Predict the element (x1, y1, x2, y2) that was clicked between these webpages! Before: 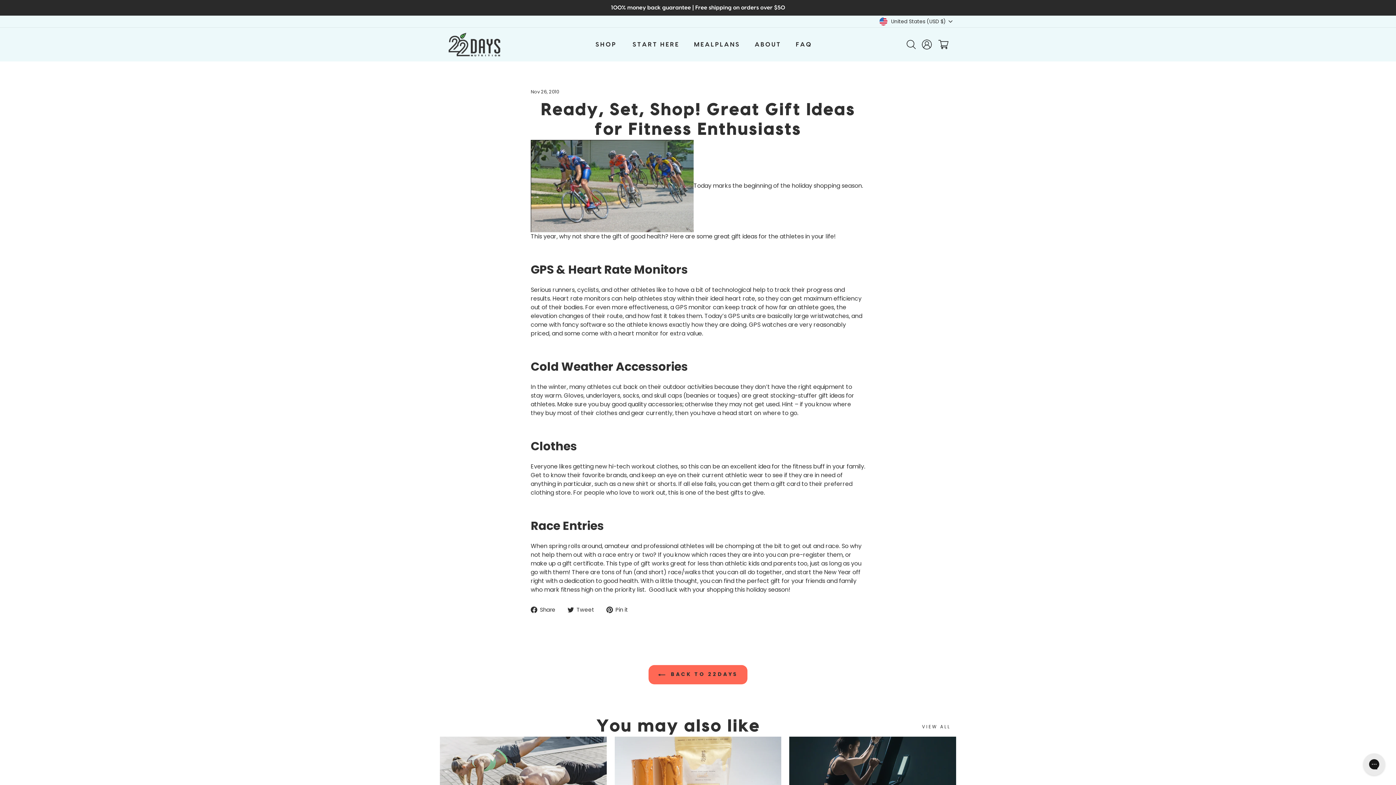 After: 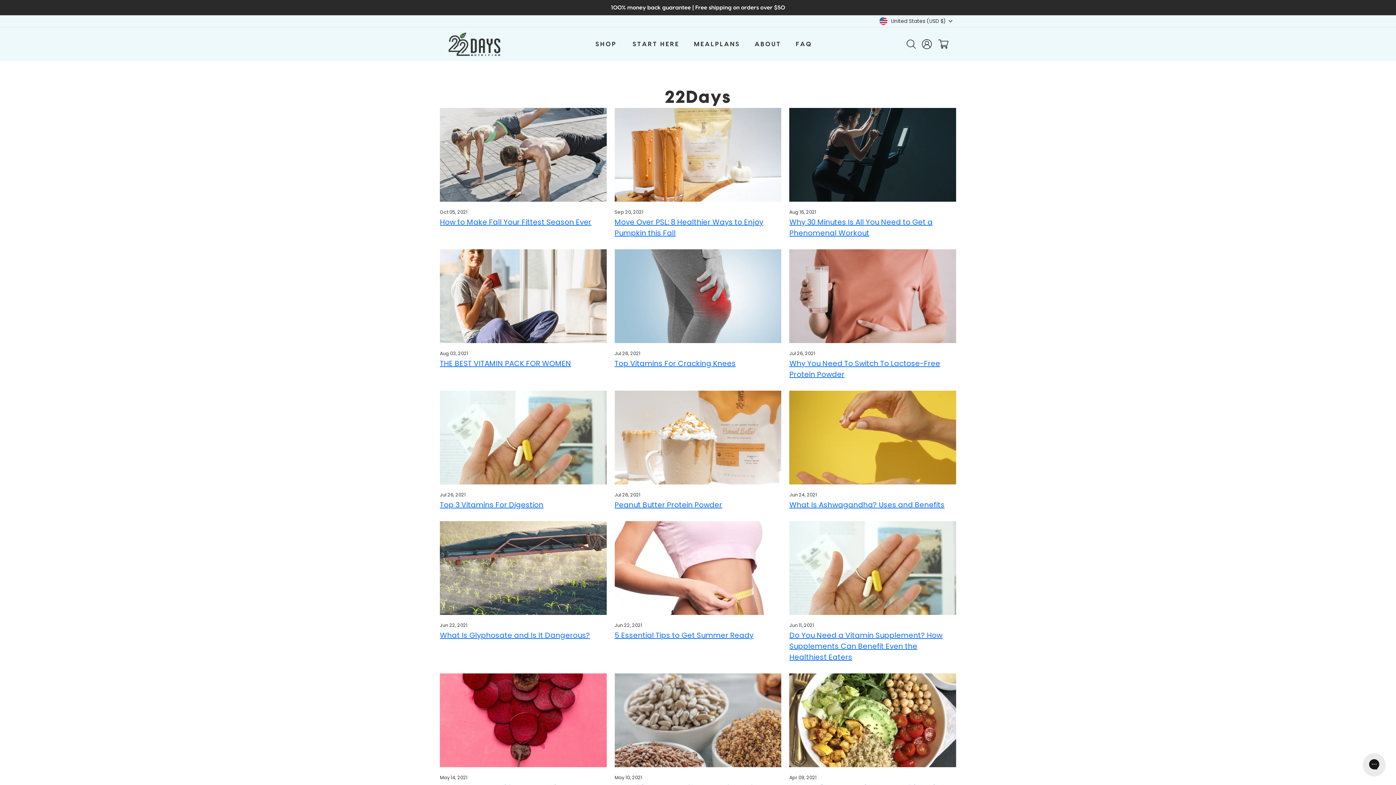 Action: label: VIEW ALL bbox: (916, 720, 956, 733)